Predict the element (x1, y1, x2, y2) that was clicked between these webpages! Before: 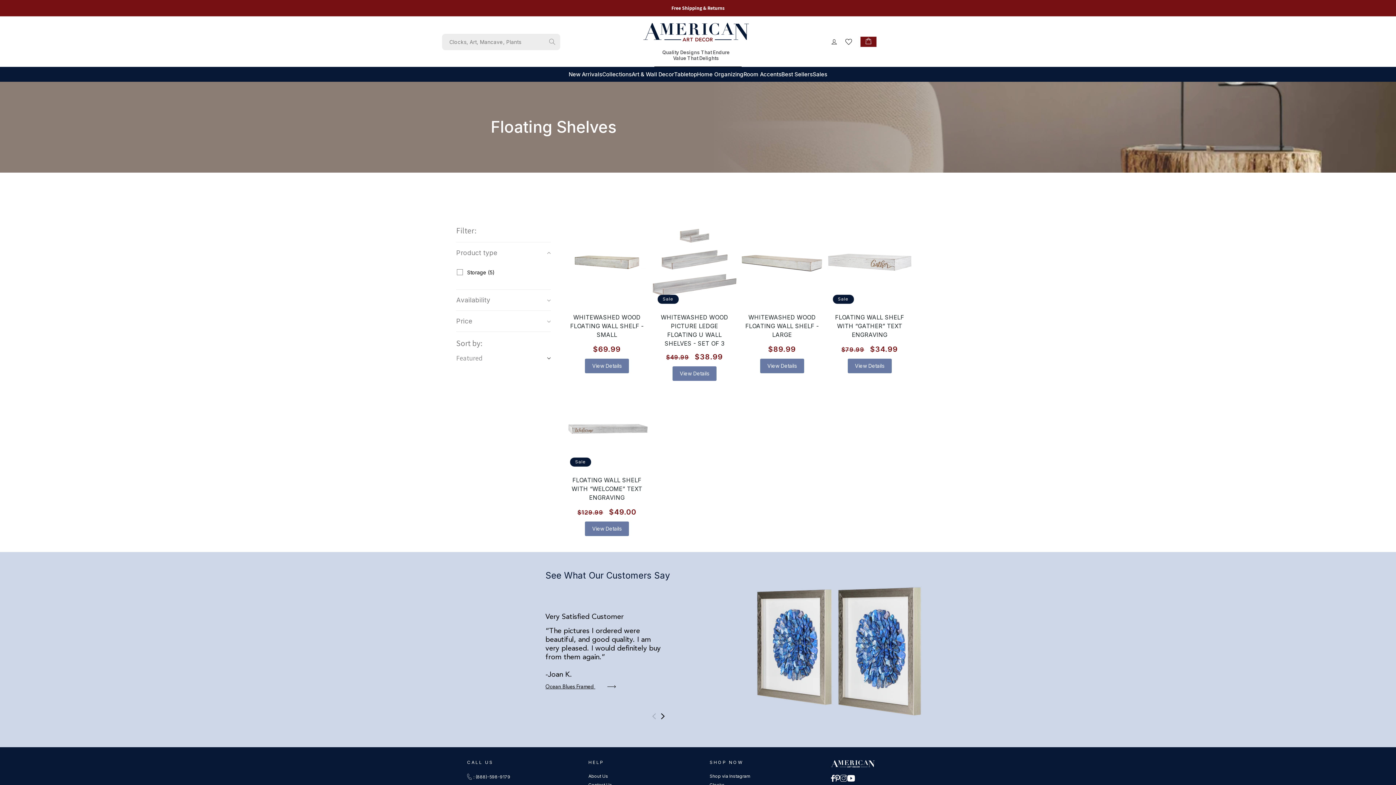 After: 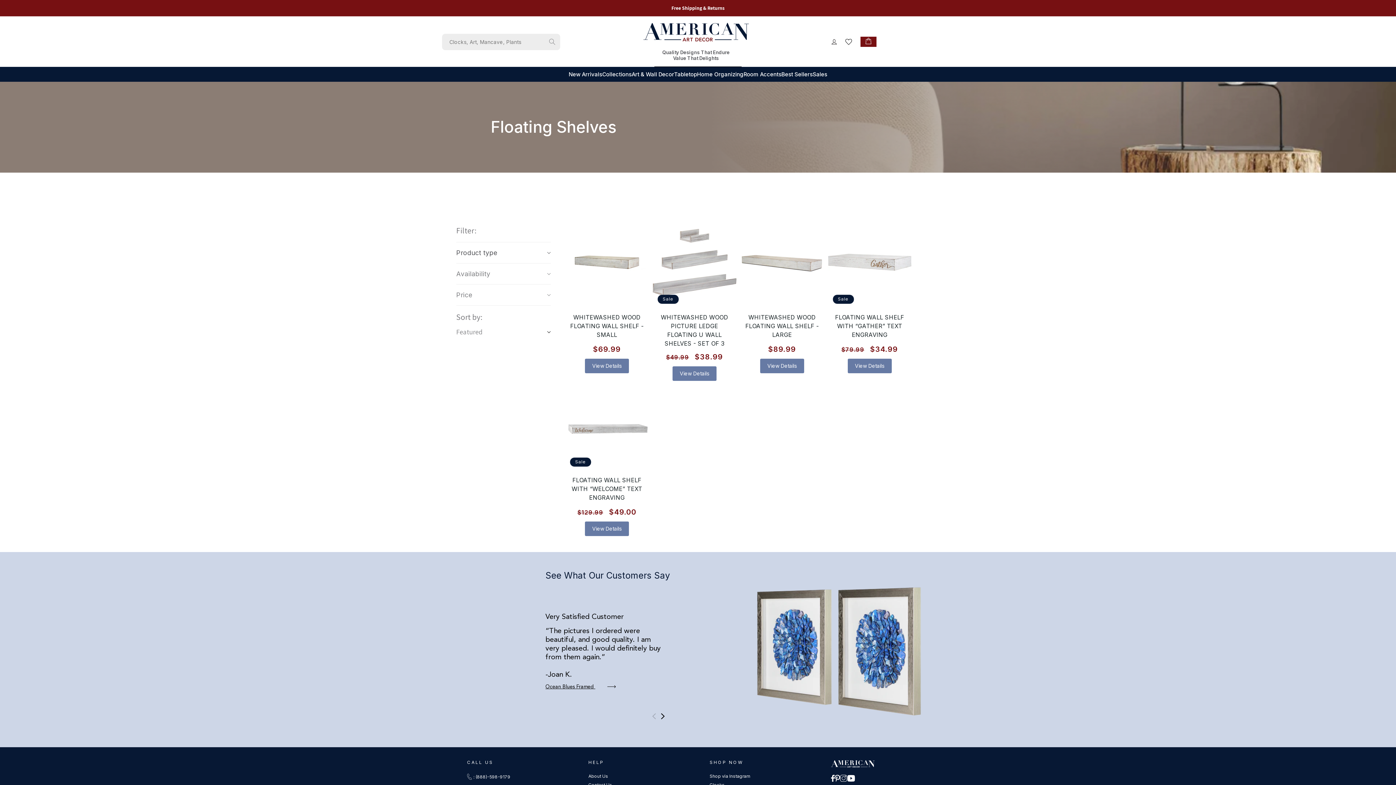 Action: bbox: (456, 242, 550, 263) label: Product type (0 selected)